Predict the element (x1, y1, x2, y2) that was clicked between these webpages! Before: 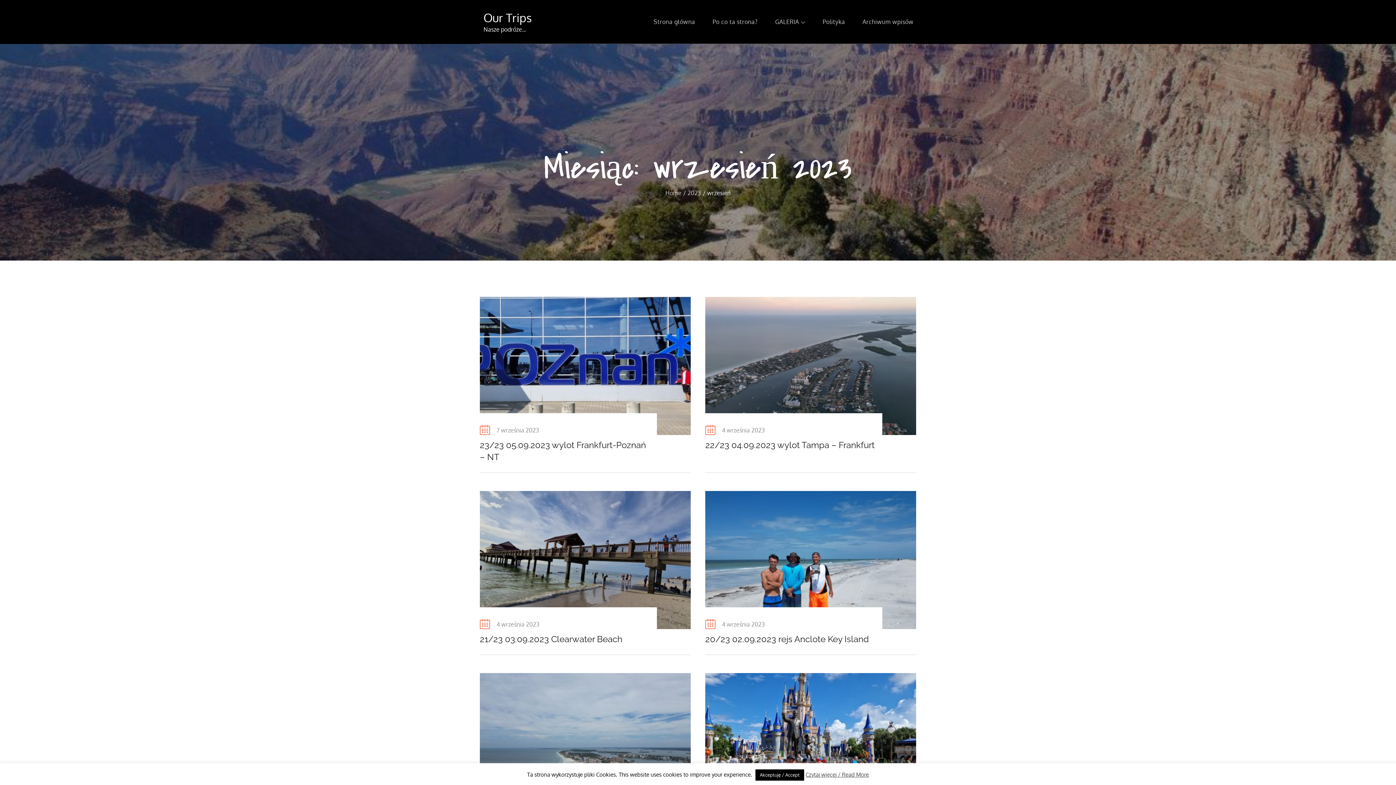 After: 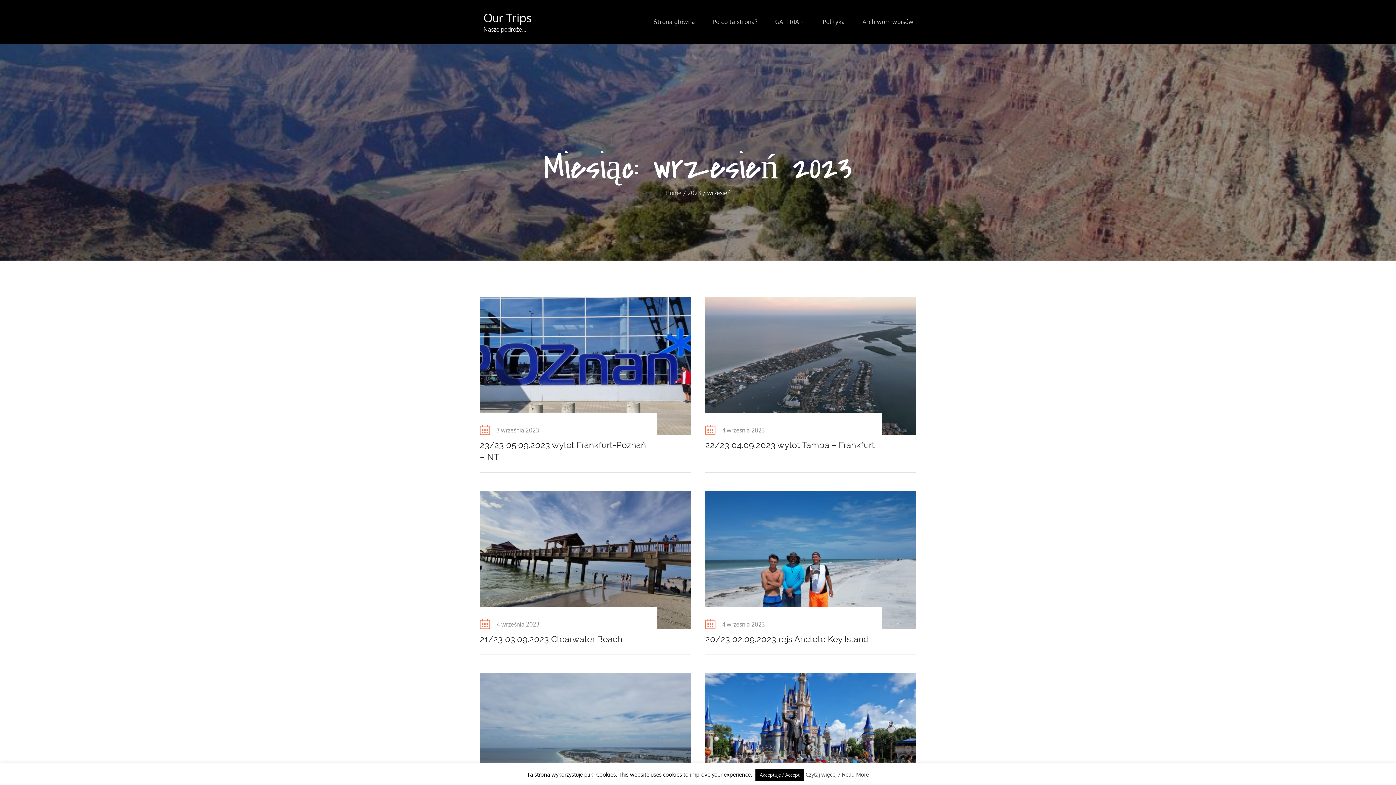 Action: label: 7 września 2023 bbox: (496, 425, 539, 433)